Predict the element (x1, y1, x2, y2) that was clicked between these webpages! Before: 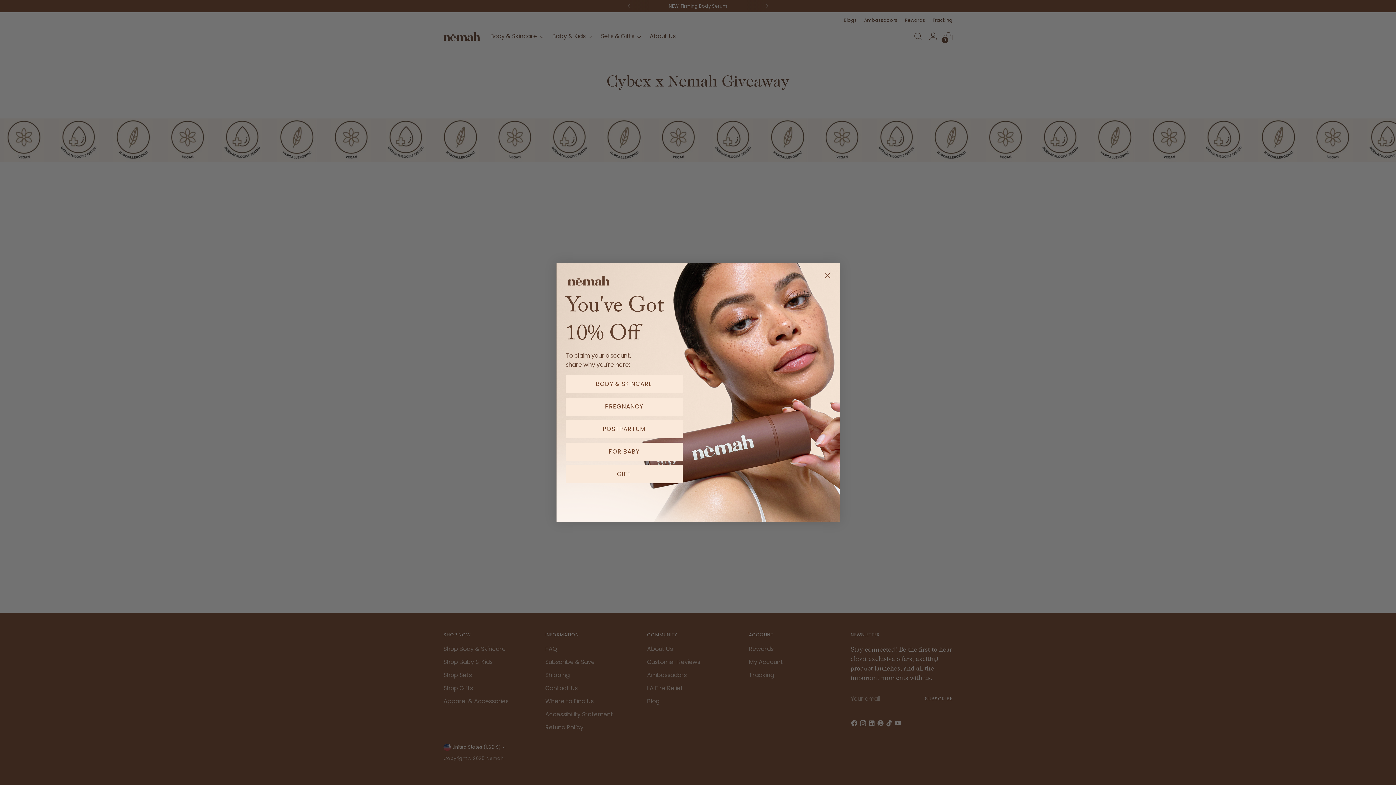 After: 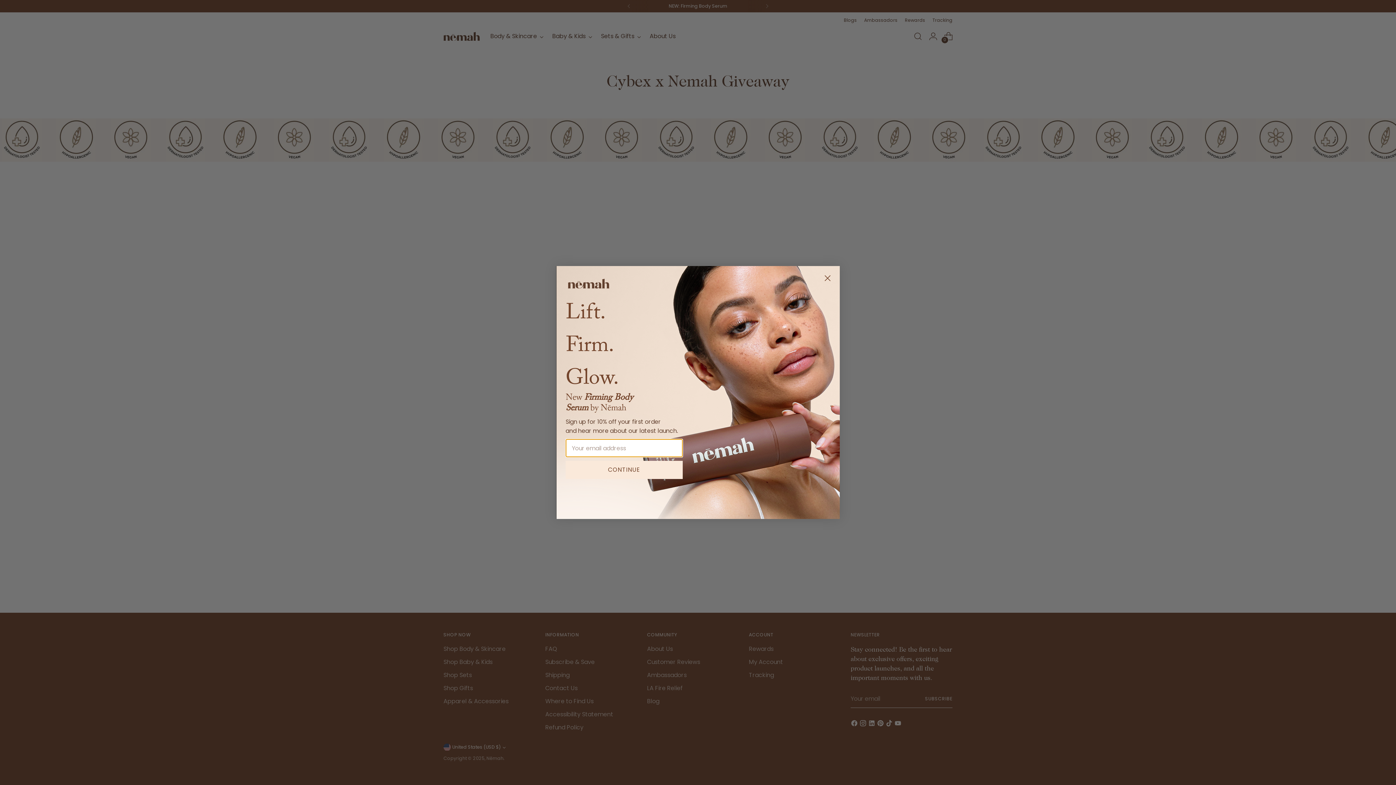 Action: label: POSTPARTUM bbox: (565, 420, 682, 438)